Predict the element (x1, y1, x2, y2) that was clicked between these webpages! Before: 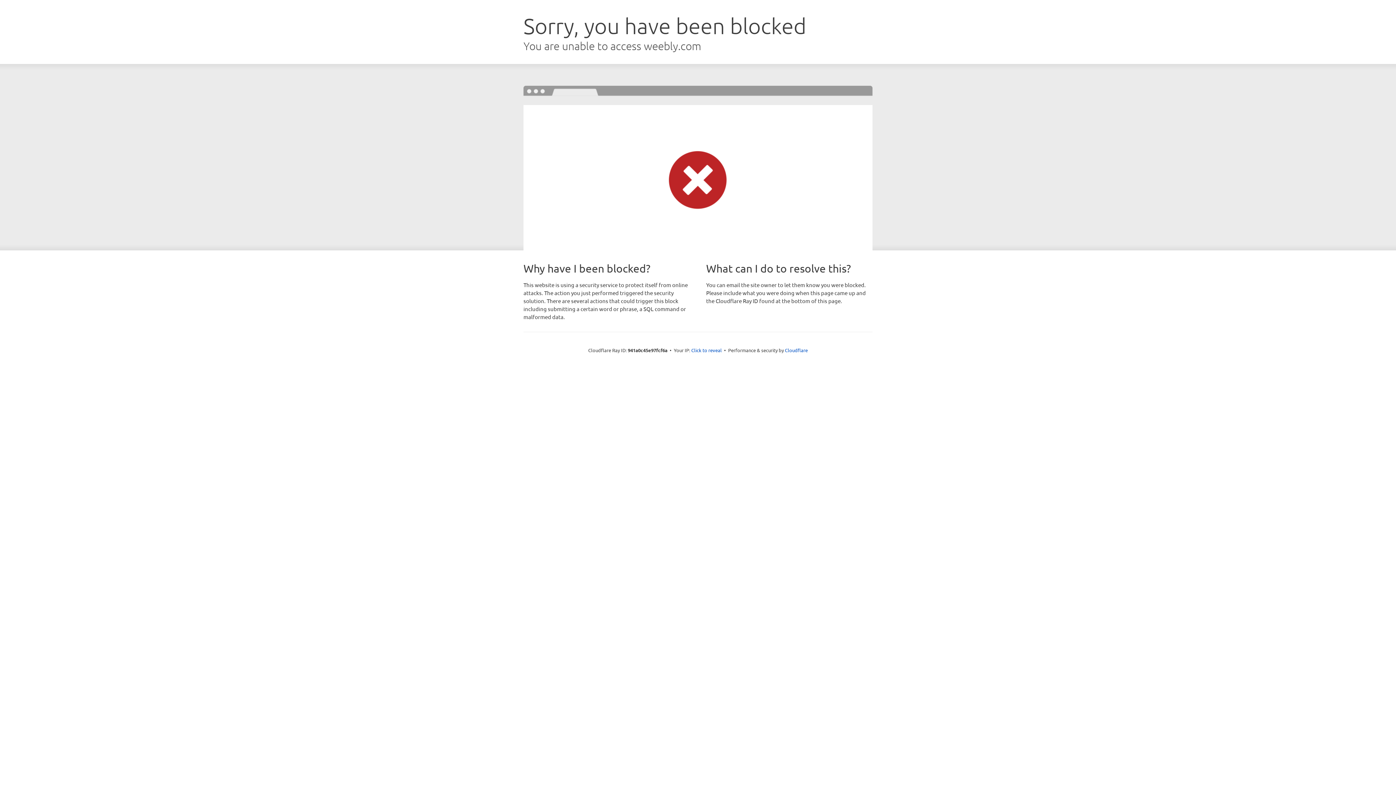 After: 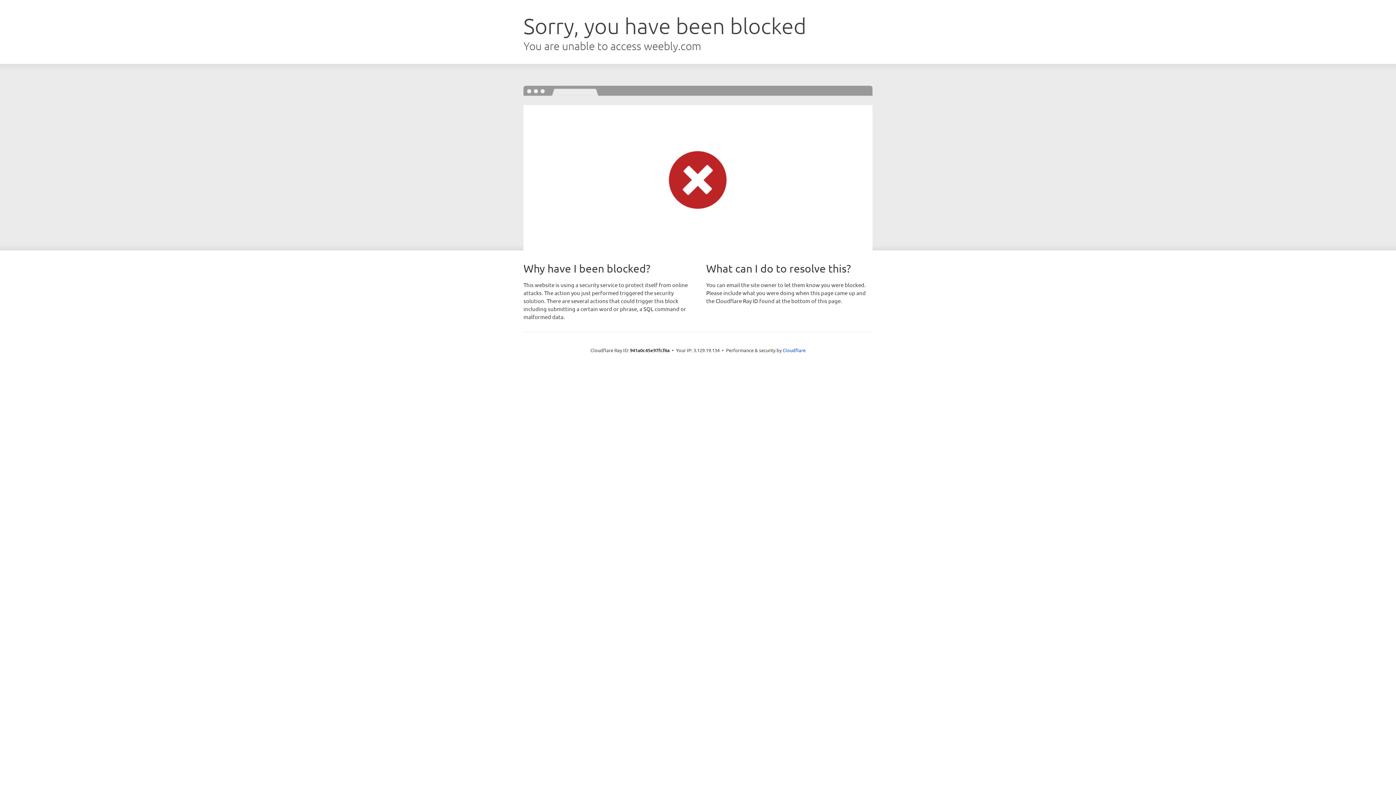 Action: label: Click to reveal bbox: (691, 346, 722, 353)